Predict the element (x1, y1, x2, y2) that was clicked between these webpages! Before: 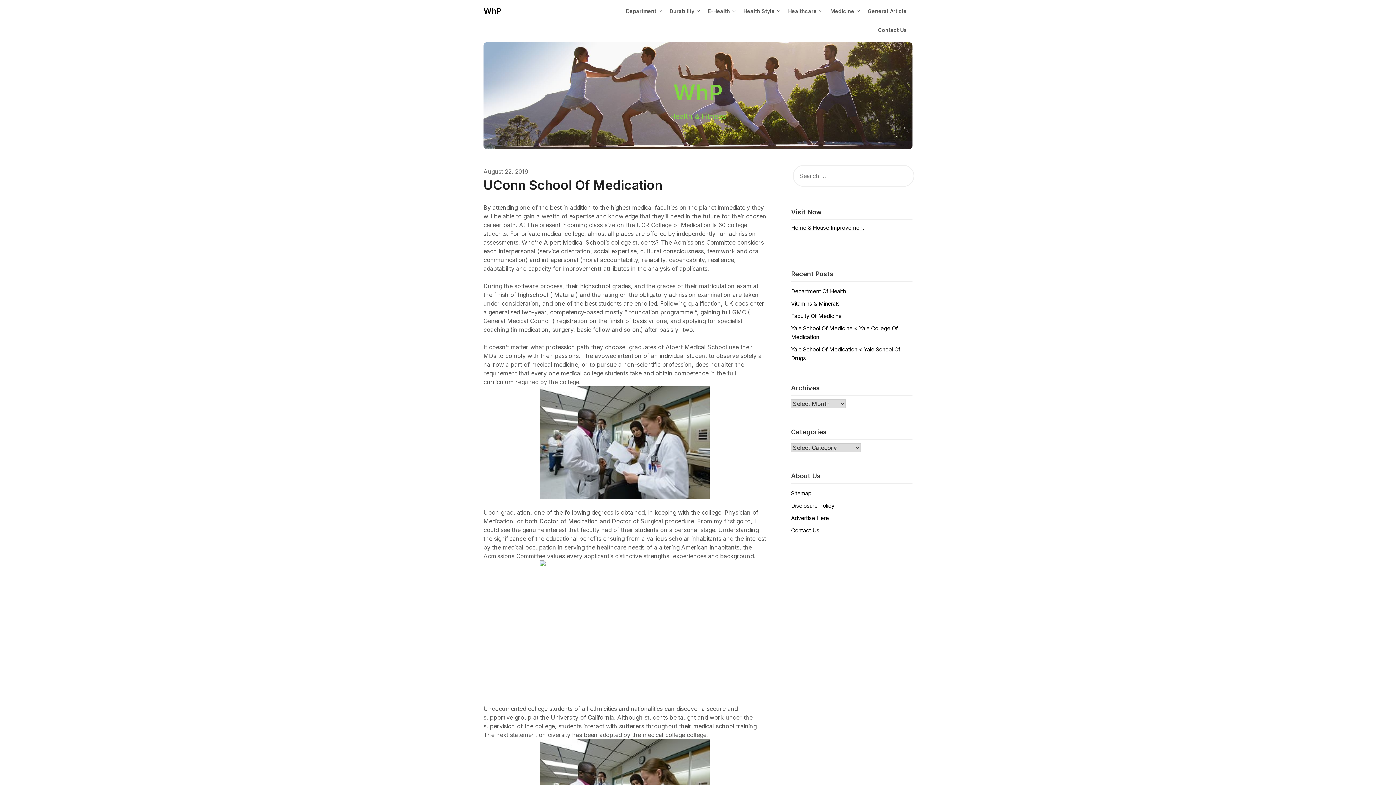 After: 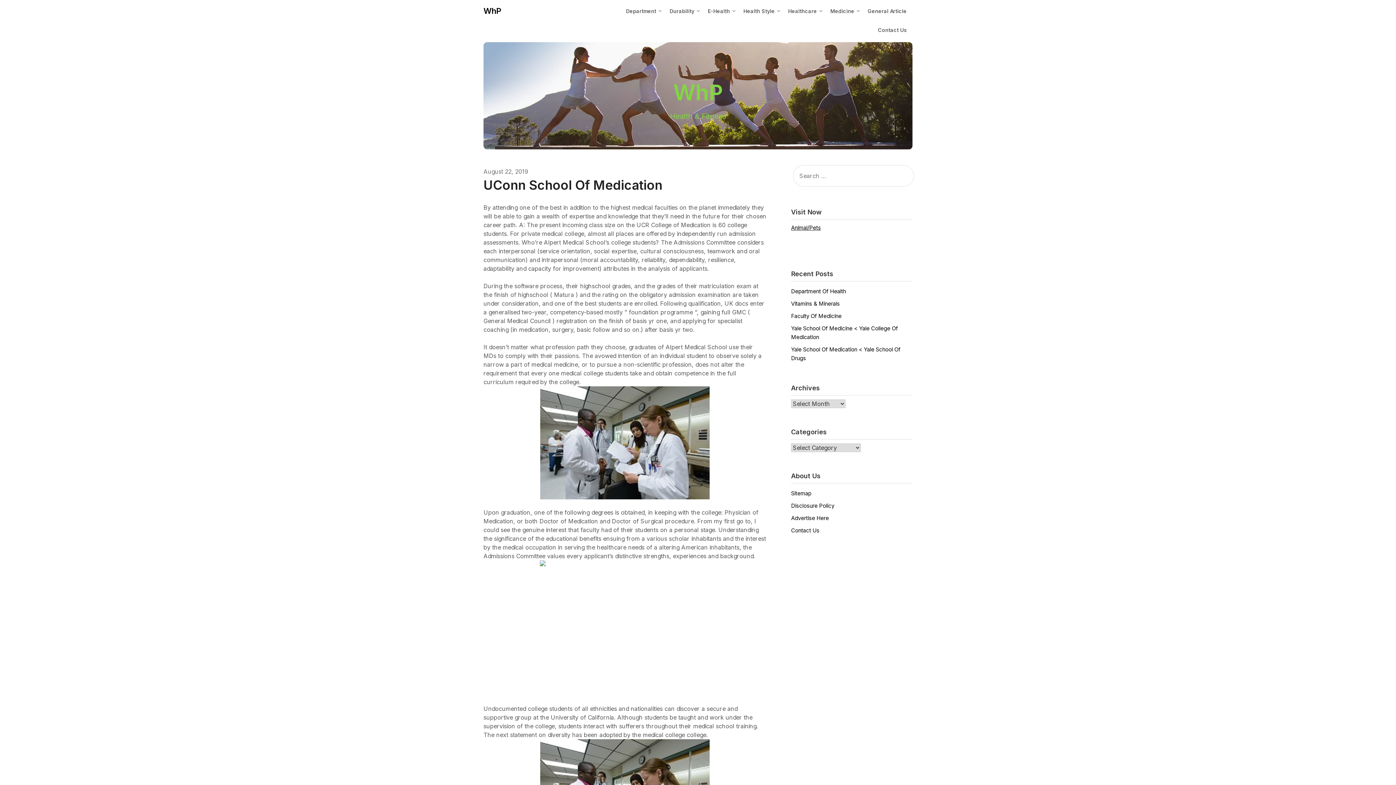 Action: bbox: (483, 168, 528, 175) label: August 22, 2019